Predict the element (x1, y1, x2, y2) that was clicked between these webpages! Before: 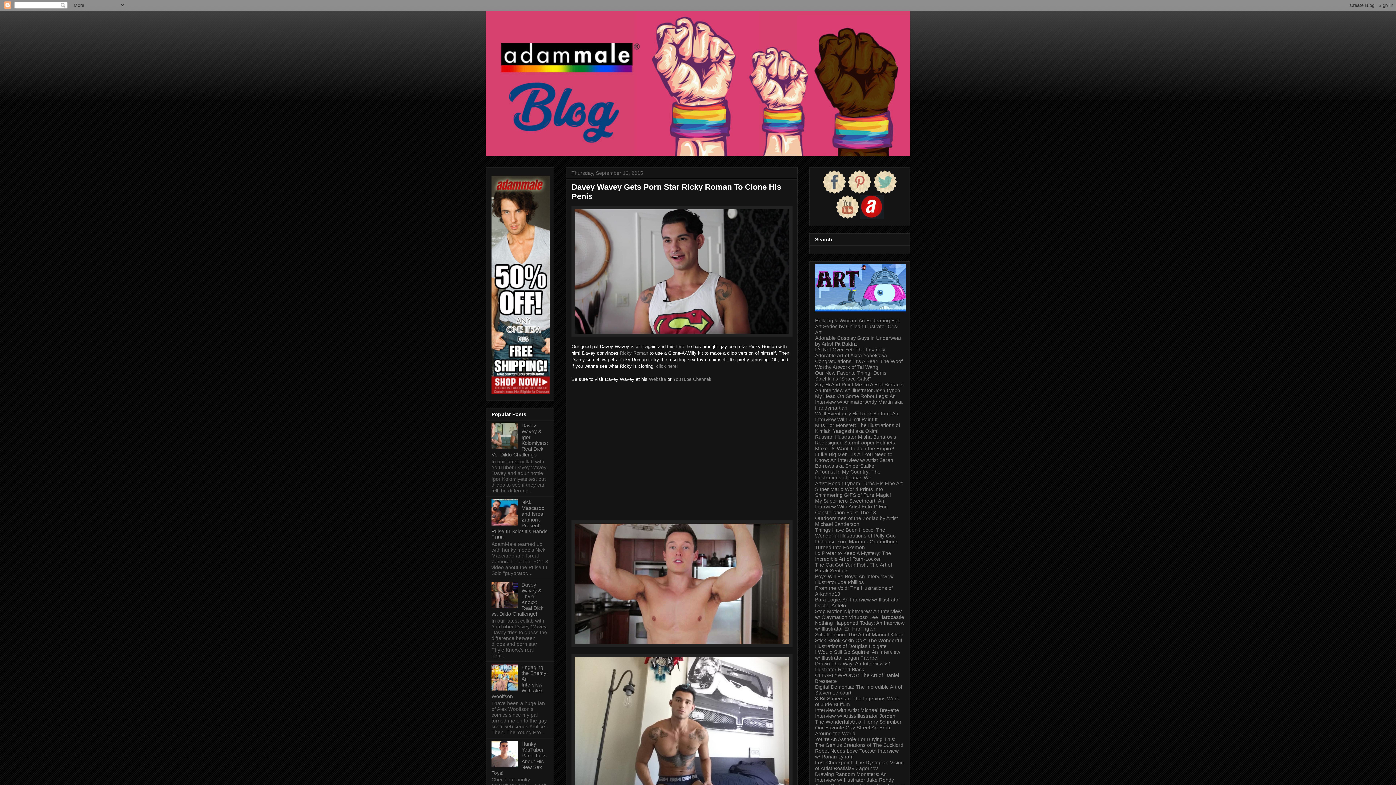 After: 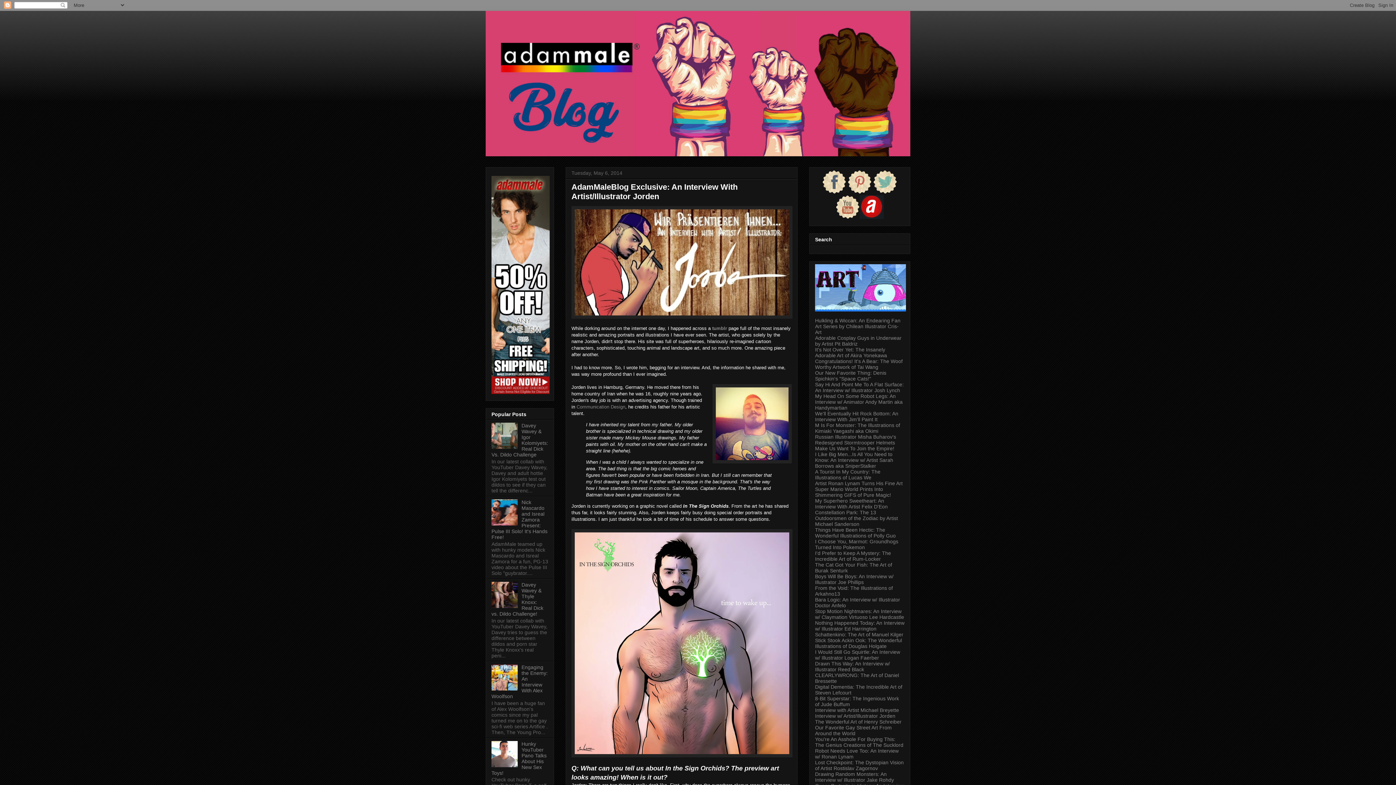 Action: label: Interview w/ Artist/Illustrator Jorden bbox: (815, 713, 895, 719)